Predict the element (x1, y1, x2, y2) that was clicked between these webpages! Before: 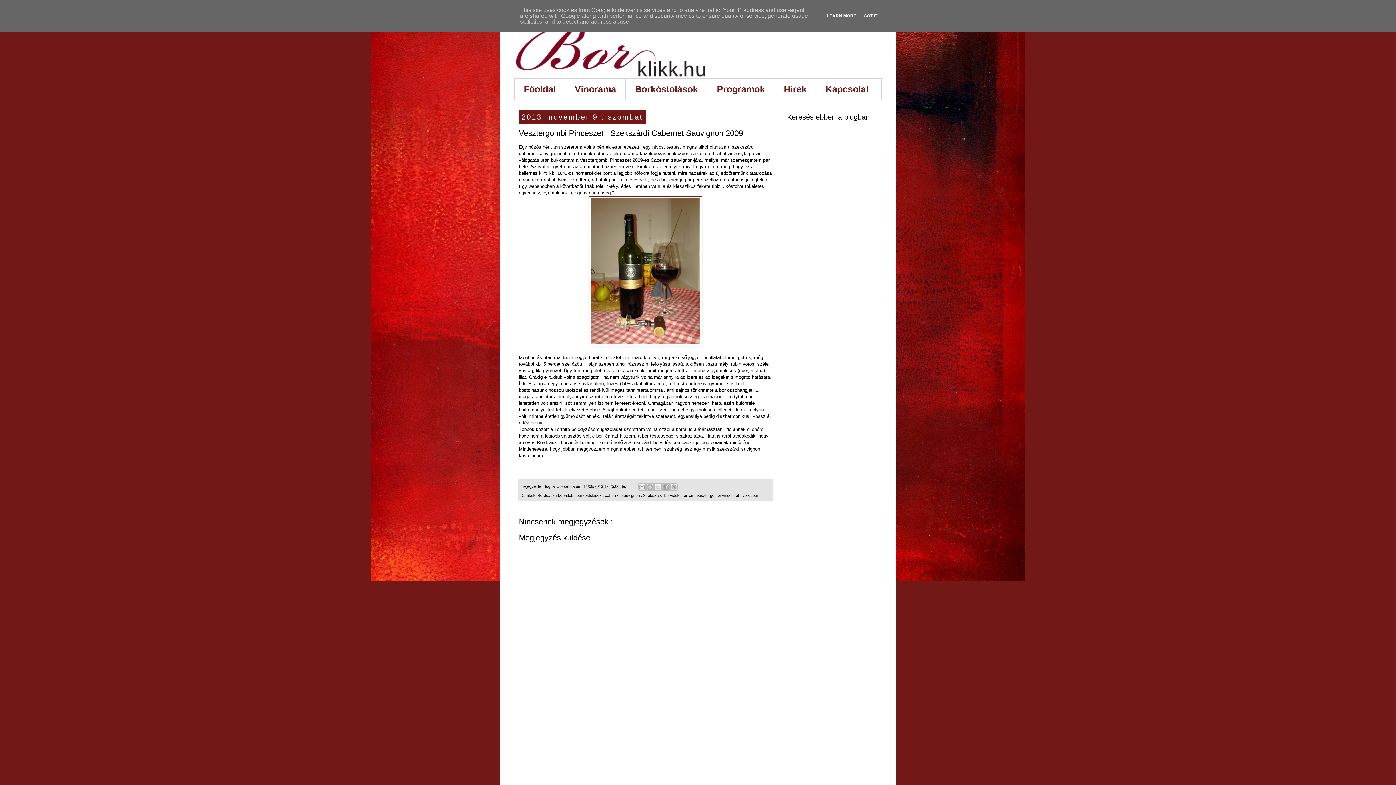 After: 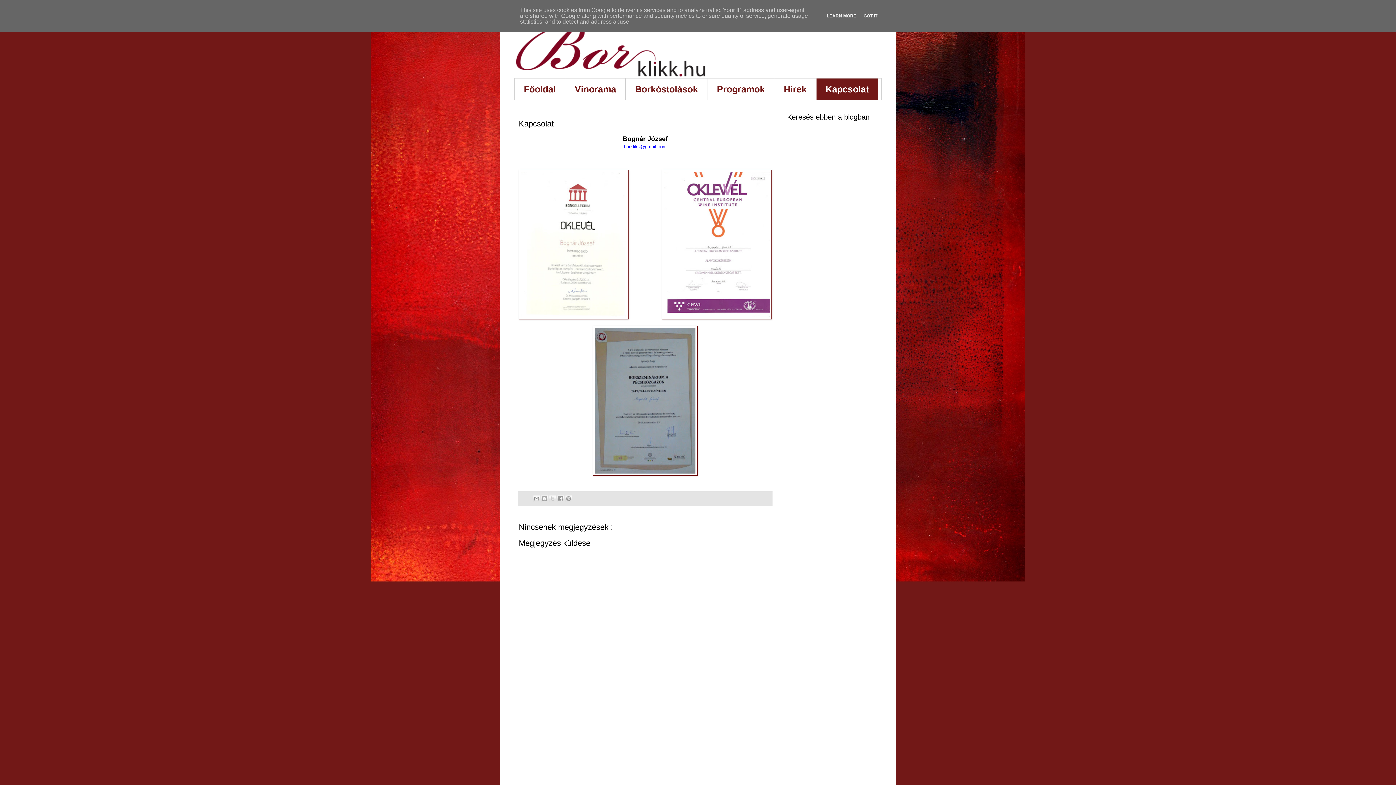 Action: bbox: (816, 78, 878, 100) label: Kapcsolat